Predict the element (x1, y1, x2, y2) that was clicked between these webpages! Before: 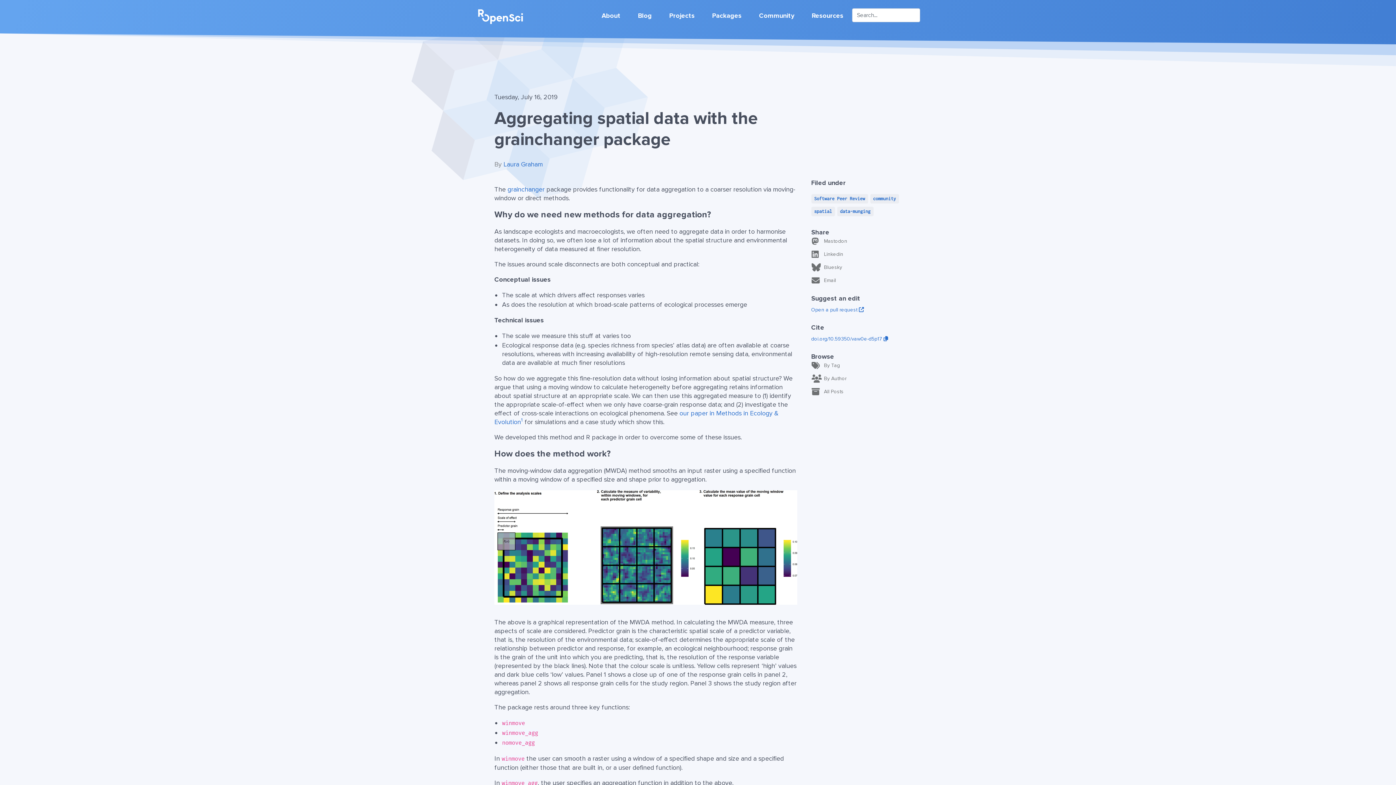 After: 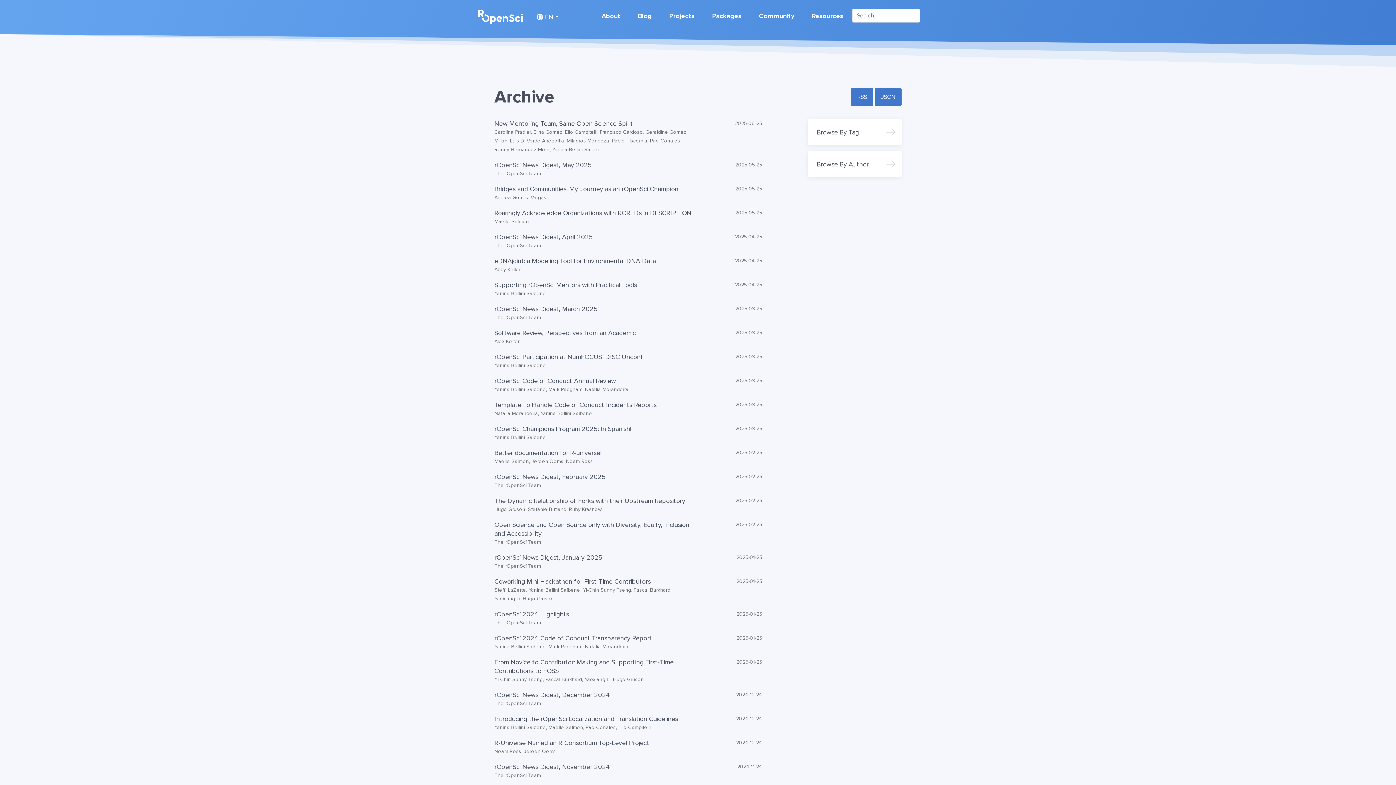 Action: bbox: (811, 387, 901, 396) label: All Posts